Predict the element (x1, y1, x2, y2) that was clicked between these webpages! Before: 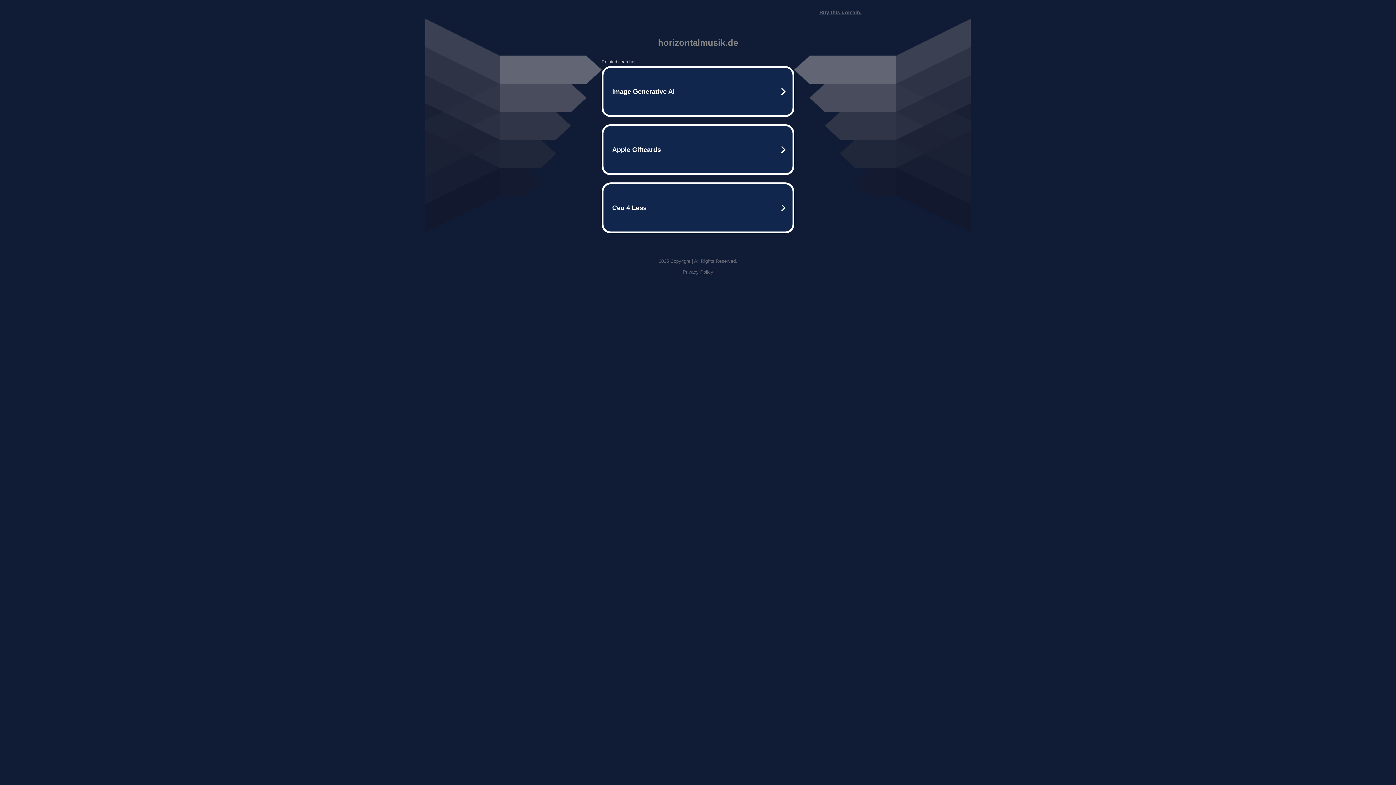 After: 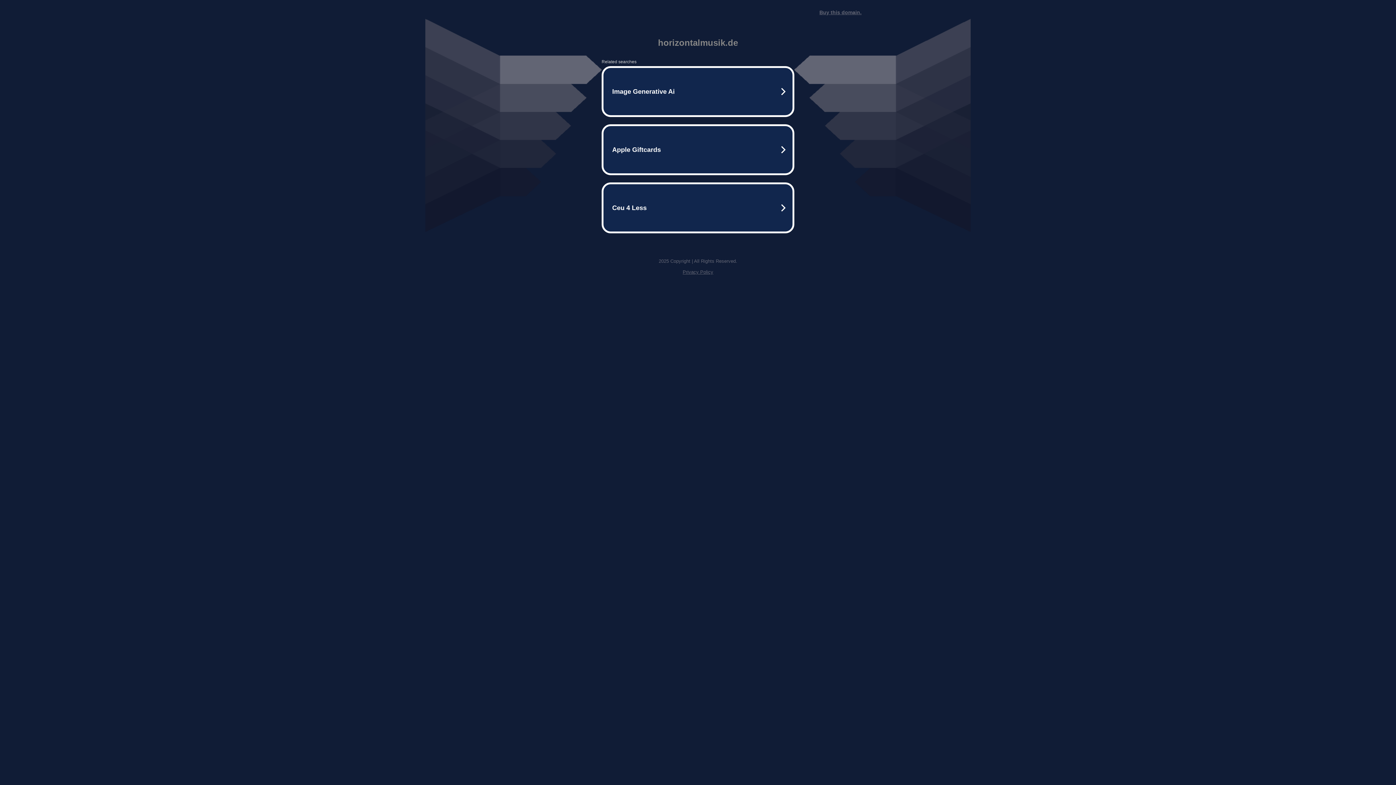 Action: label: Buy this domain. bbox: (819, 9, 861, 15)